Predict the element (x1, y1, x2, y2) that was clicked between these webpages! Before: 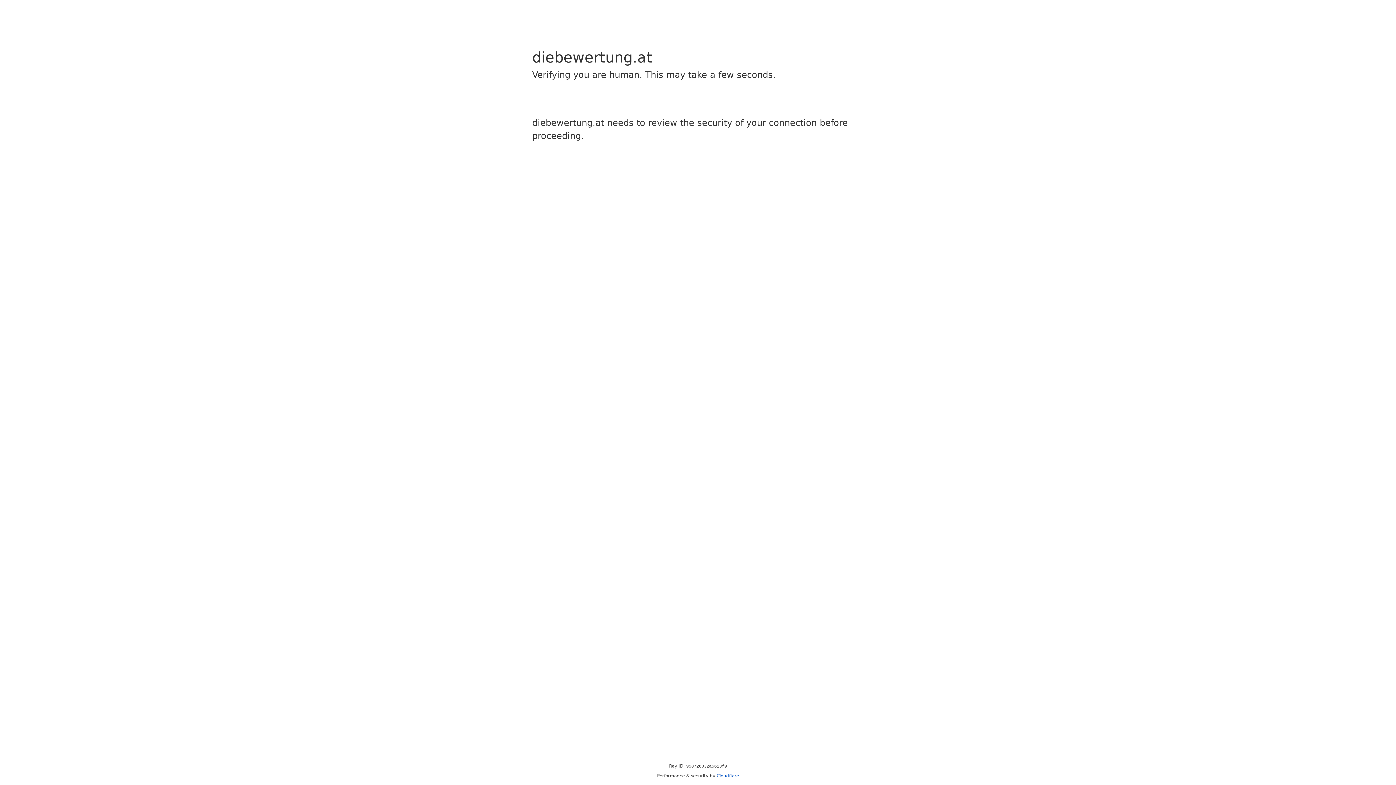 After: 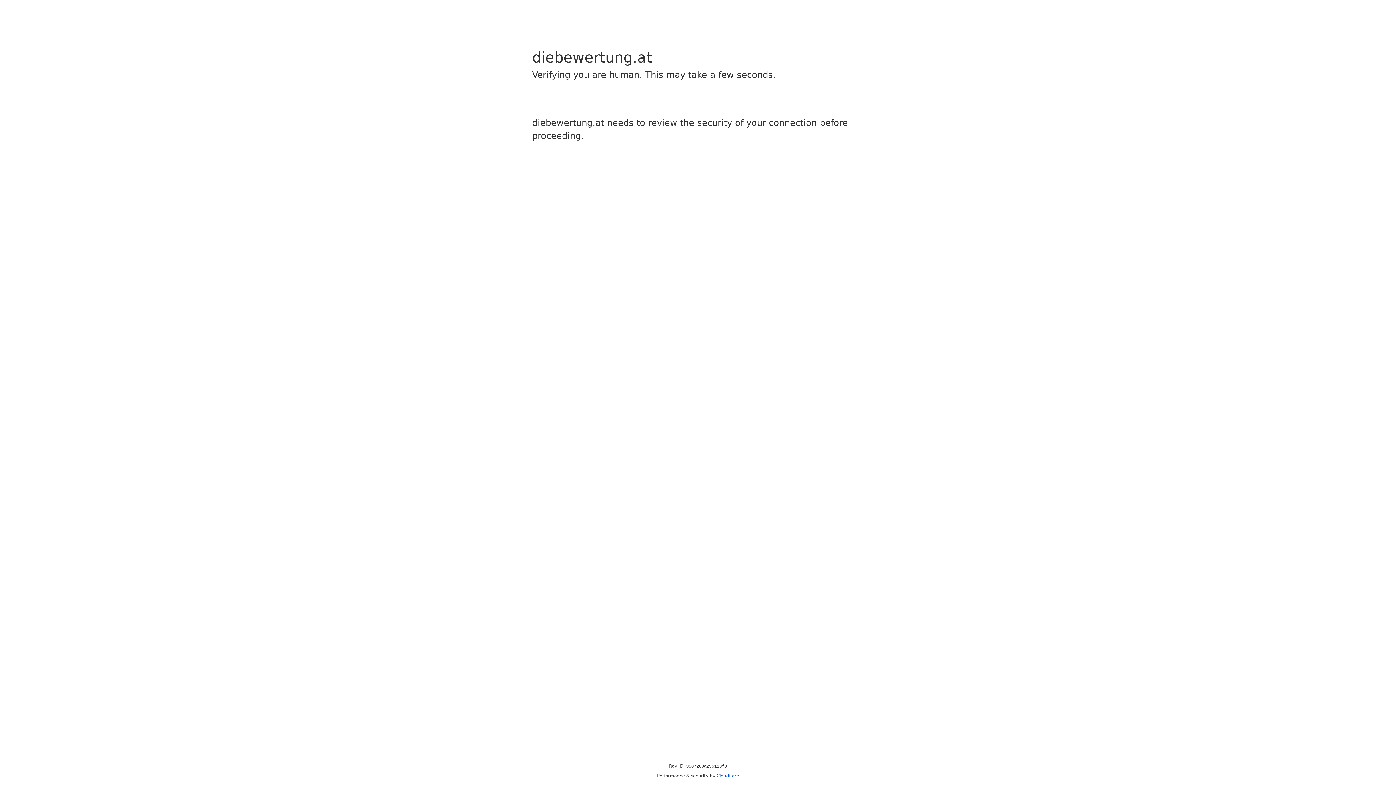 Action: label: Cloudflare bbox: (716, 773, 739, 778)